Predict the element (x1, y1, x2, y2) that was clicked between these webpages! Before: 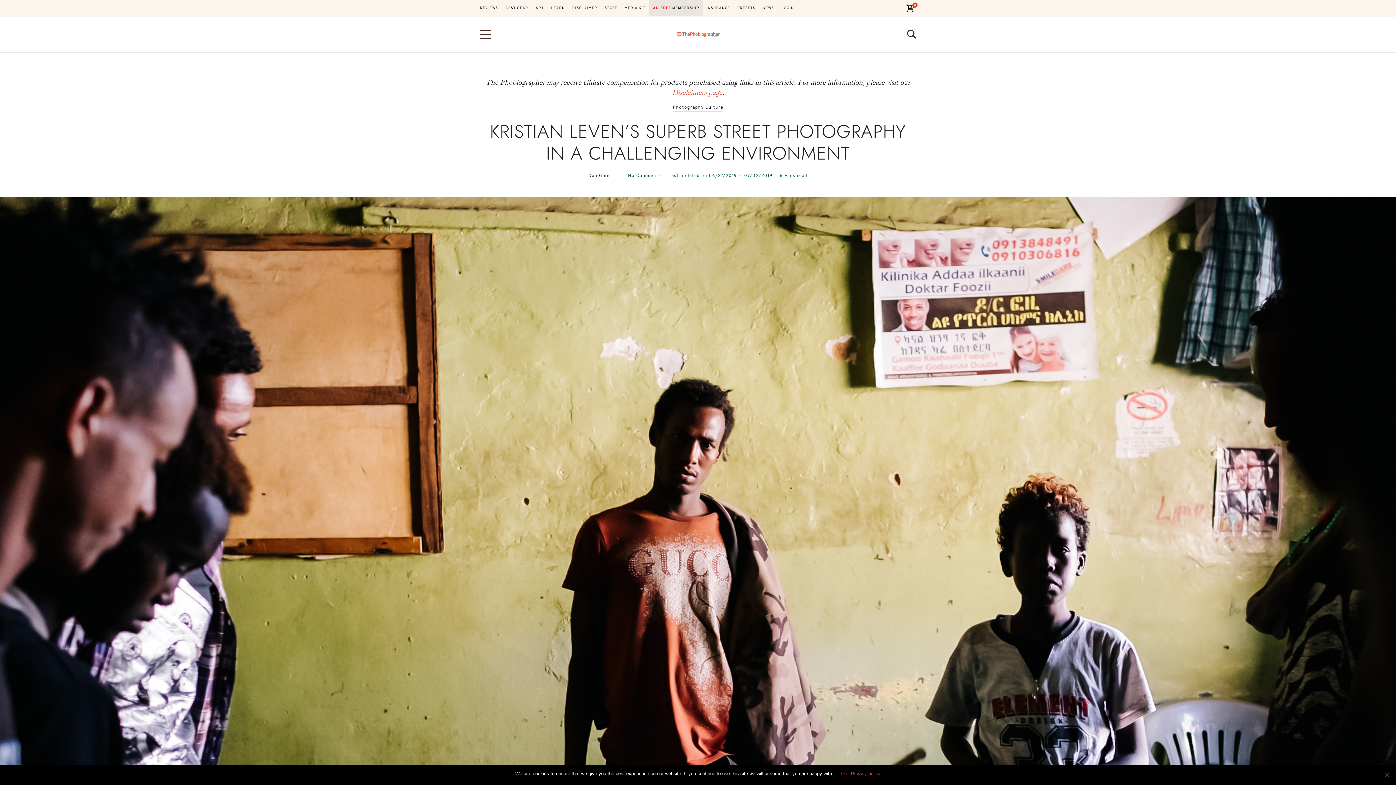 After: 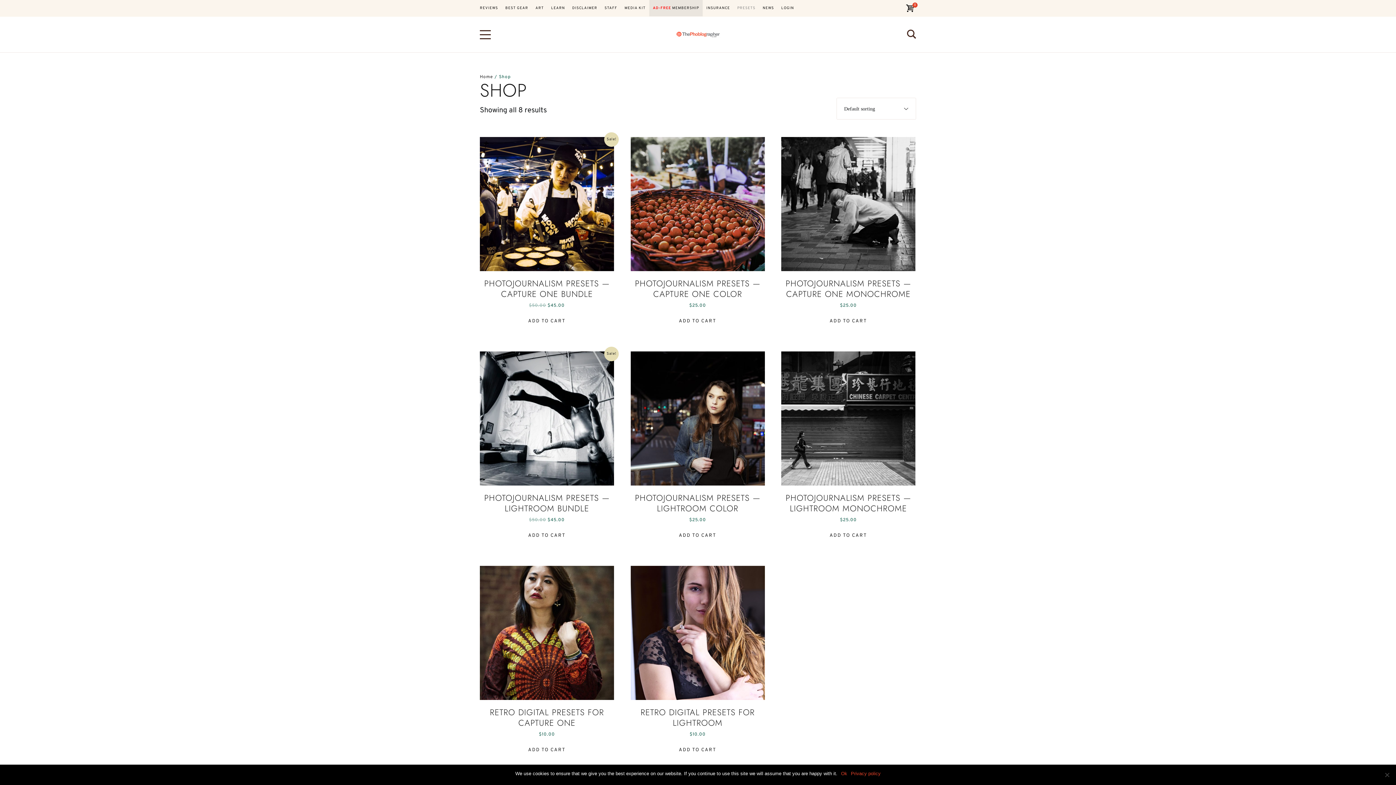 Action: bbox: (733, 0, 759, 16) label: PRESETS